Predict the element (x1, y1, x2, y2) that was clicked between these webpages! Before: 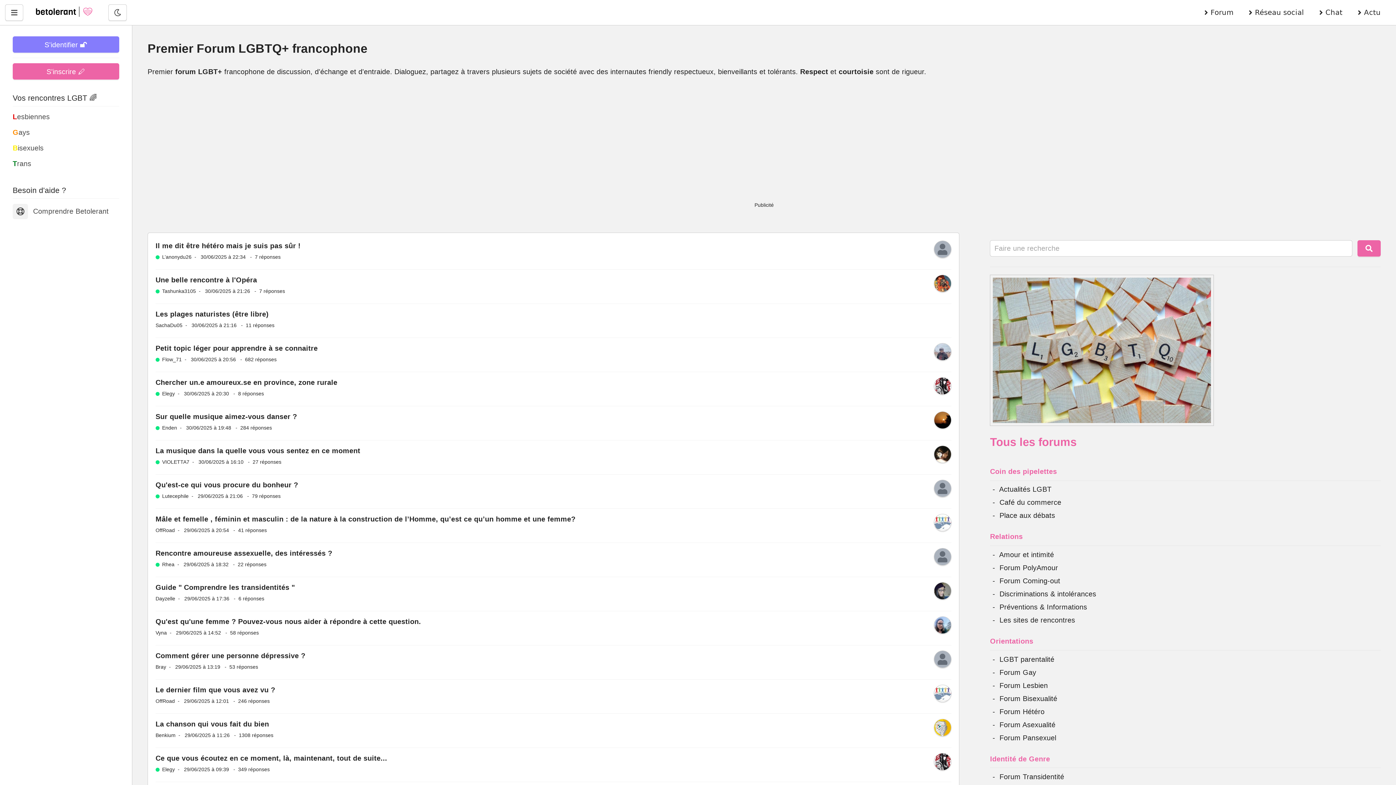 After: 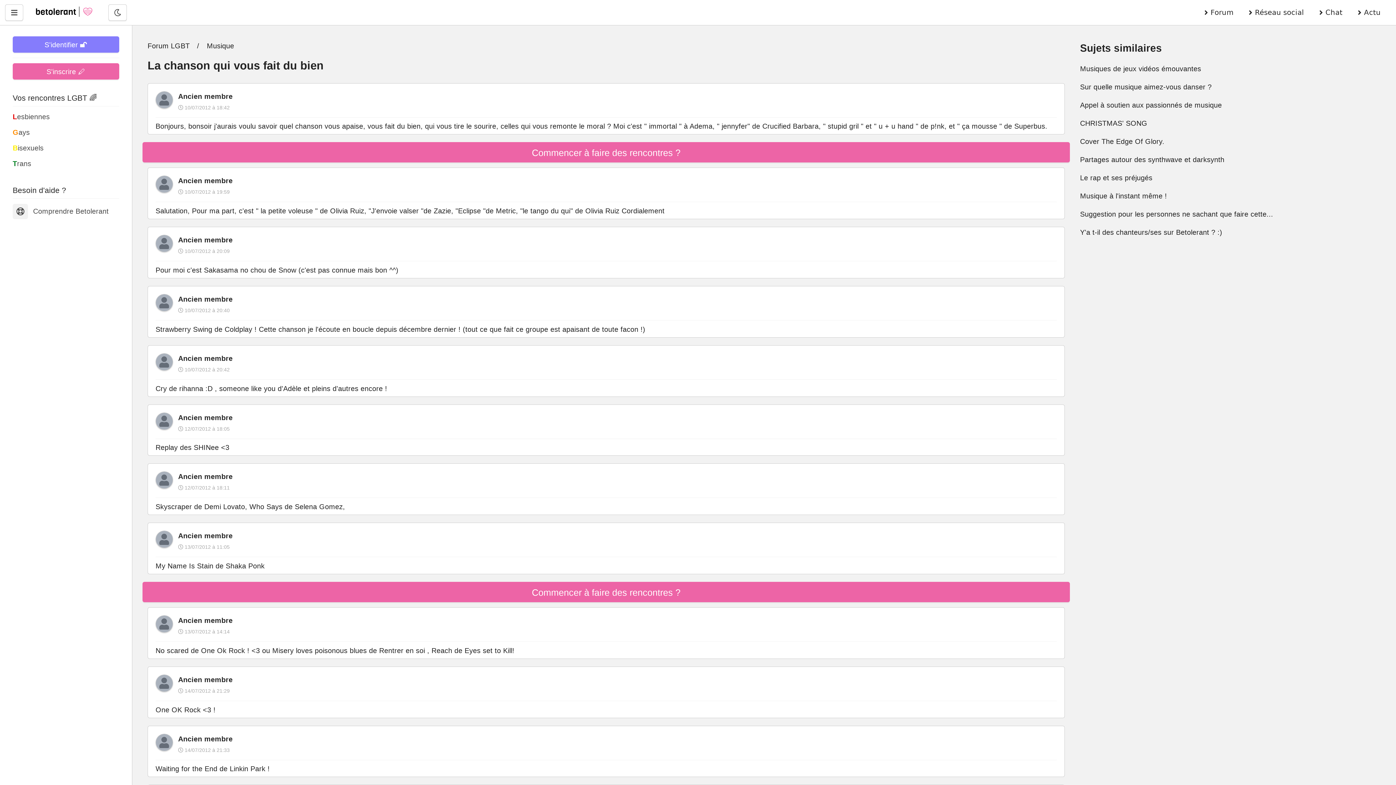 Action: bbox: (155, 720, 269, 728) label: La chanson qui vous fait du bien